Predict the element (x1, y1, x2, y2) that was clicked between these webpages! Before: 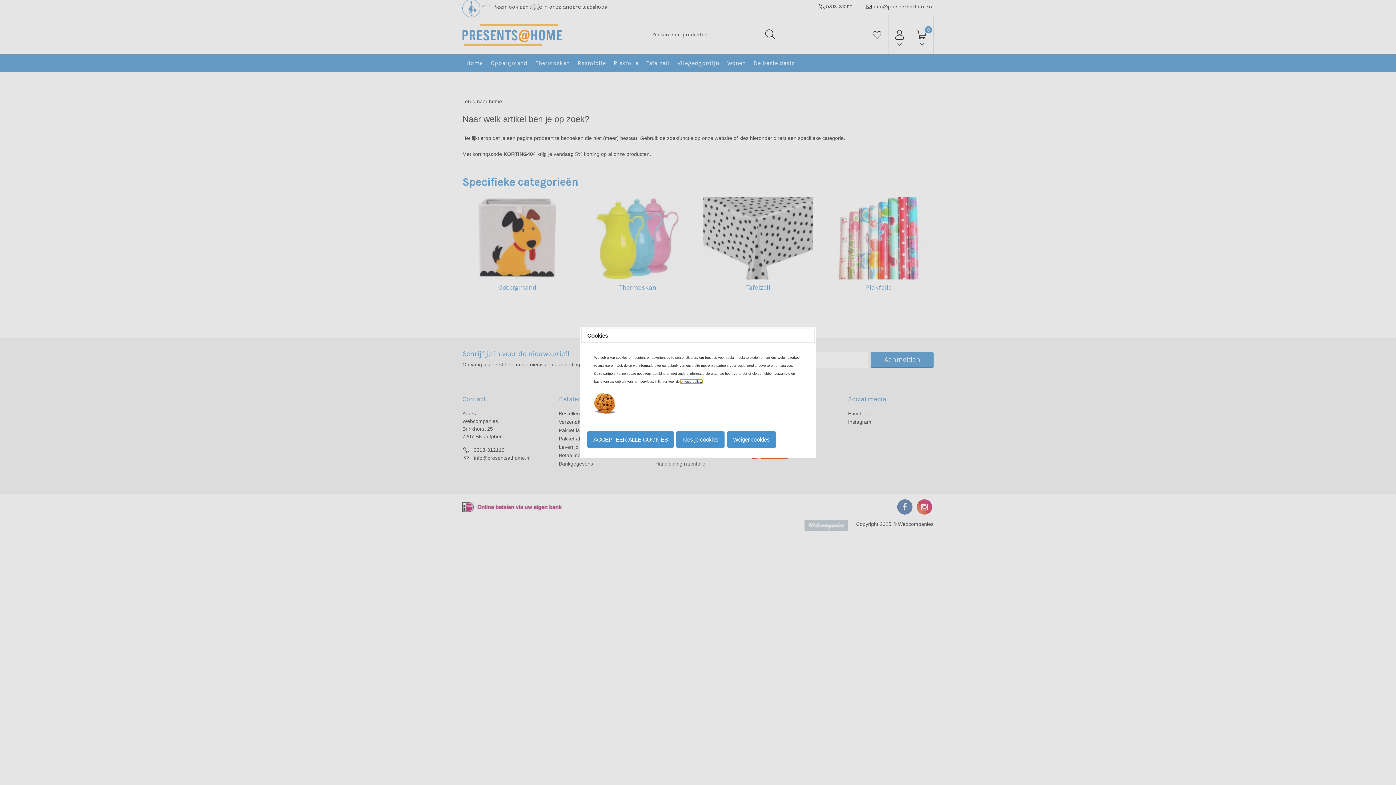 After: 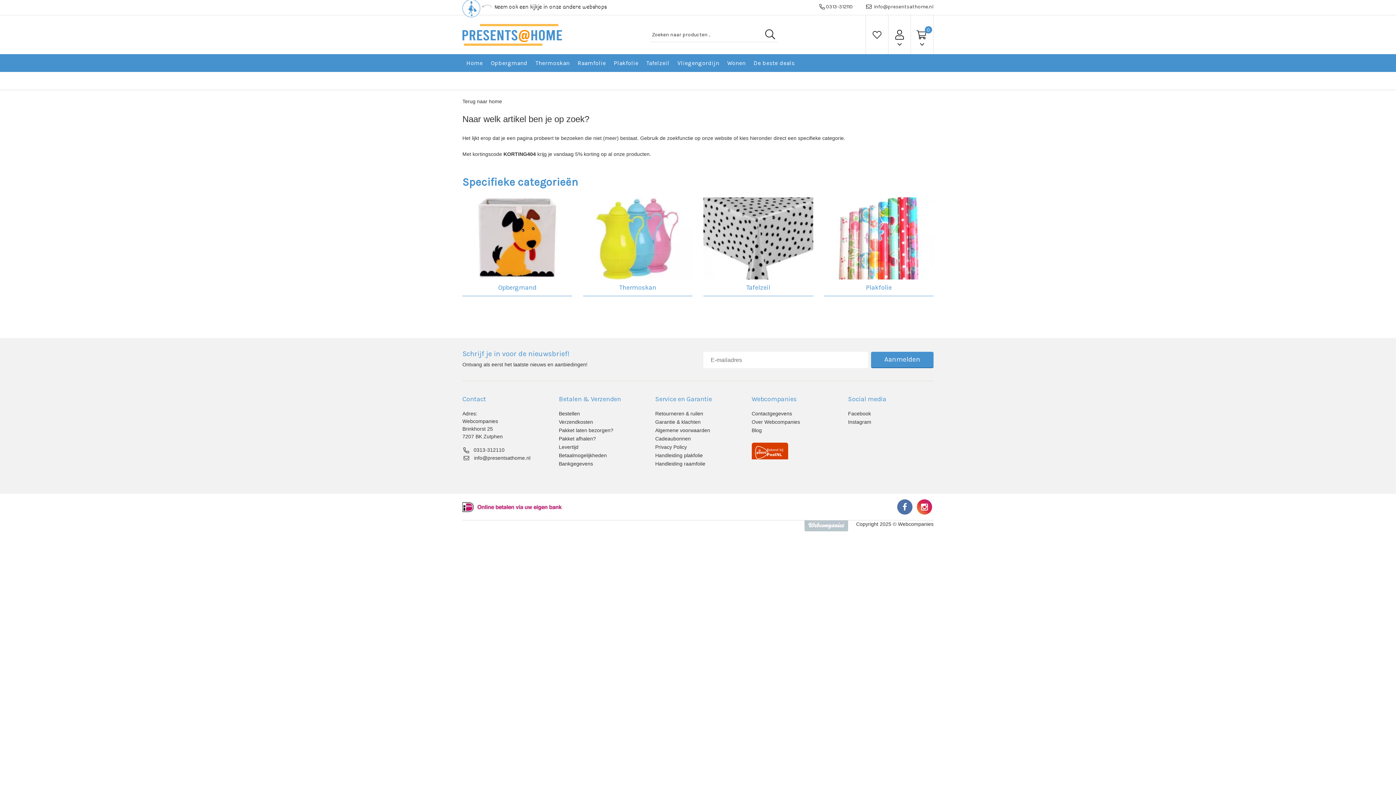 Action: label: Weiger cookies bbox: (727, 431, 776, 448)